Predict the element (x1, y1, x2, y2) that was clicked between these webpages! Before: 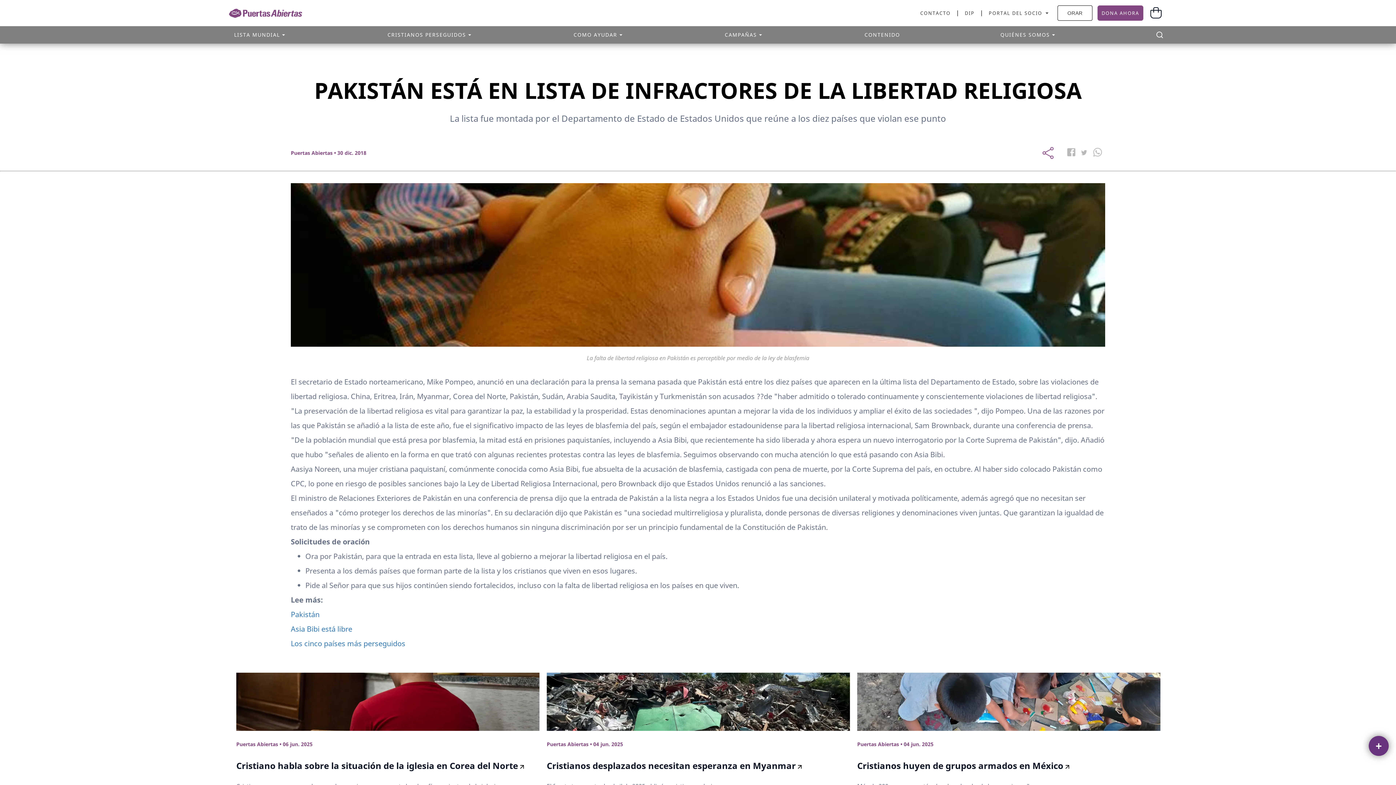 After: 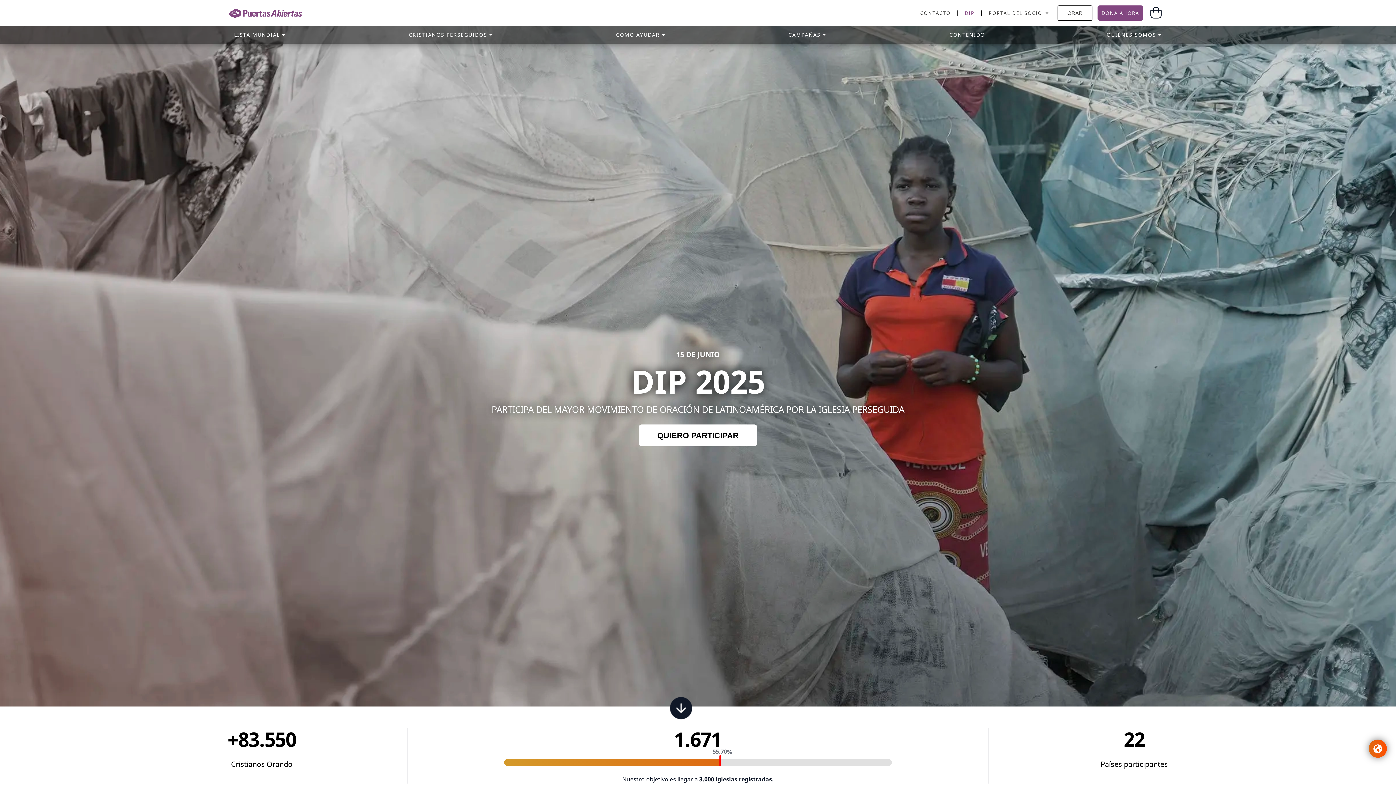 Action: bbox: (965, 9, 974, 16) label: DIP